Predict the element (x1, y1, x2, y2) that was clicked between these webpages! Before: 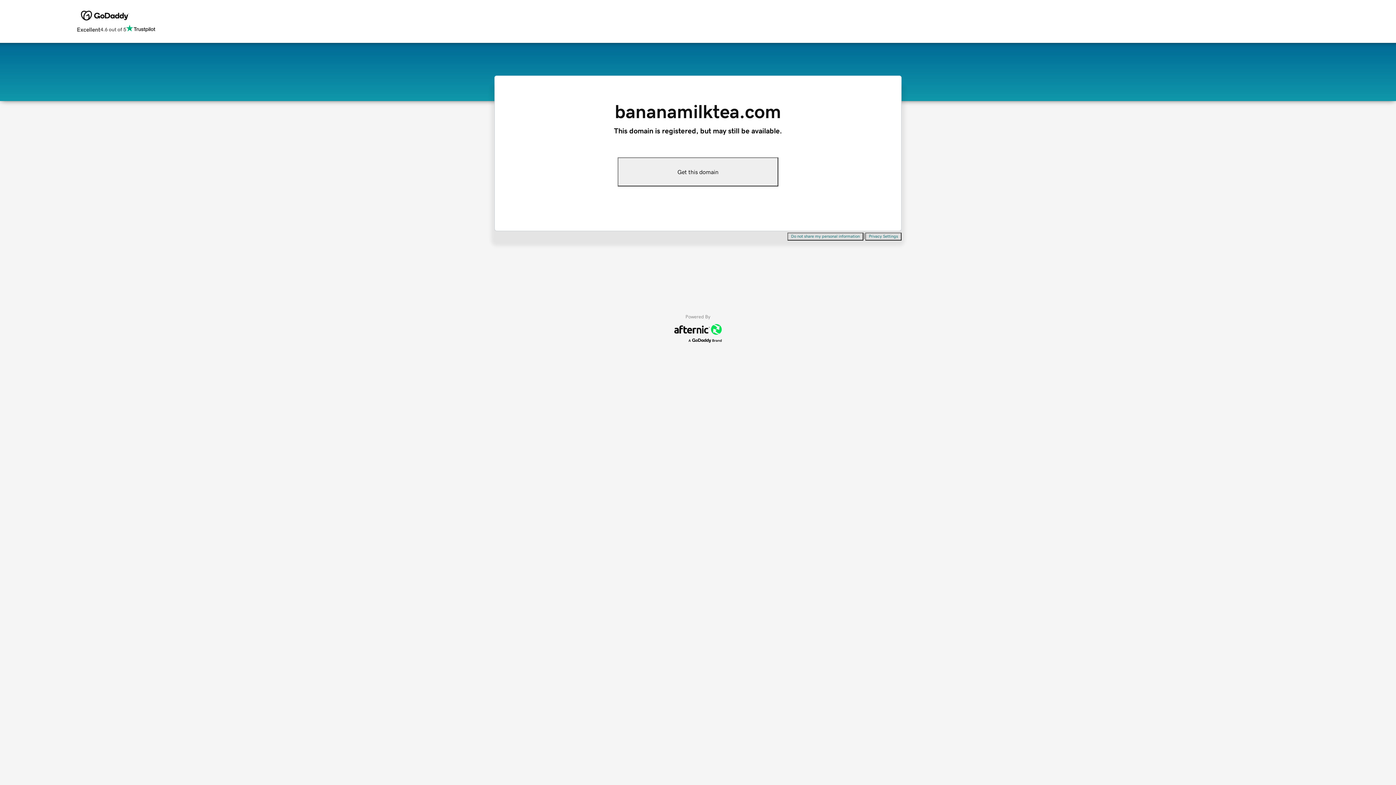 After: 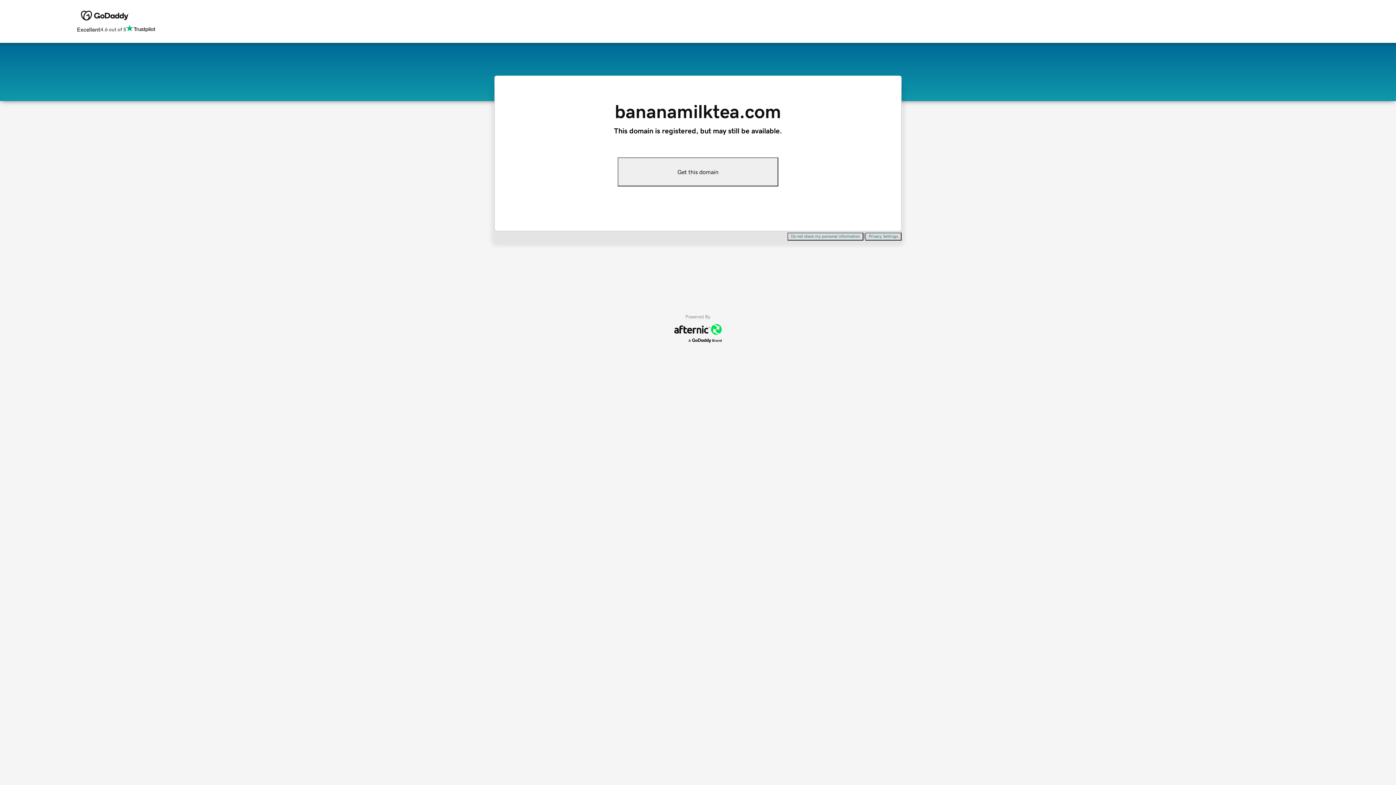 Action: label: Do not share my personal information bbox: (787, 232, 863, 240)